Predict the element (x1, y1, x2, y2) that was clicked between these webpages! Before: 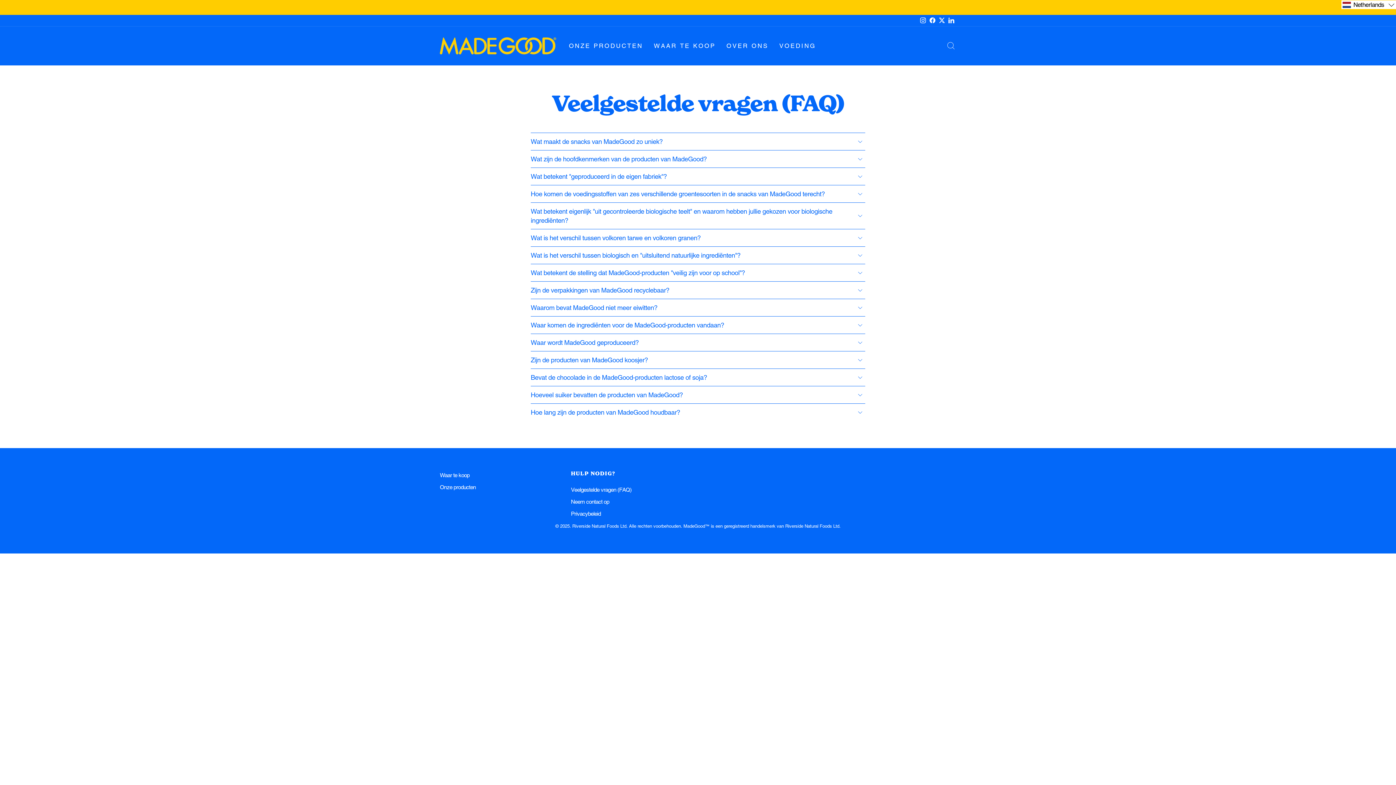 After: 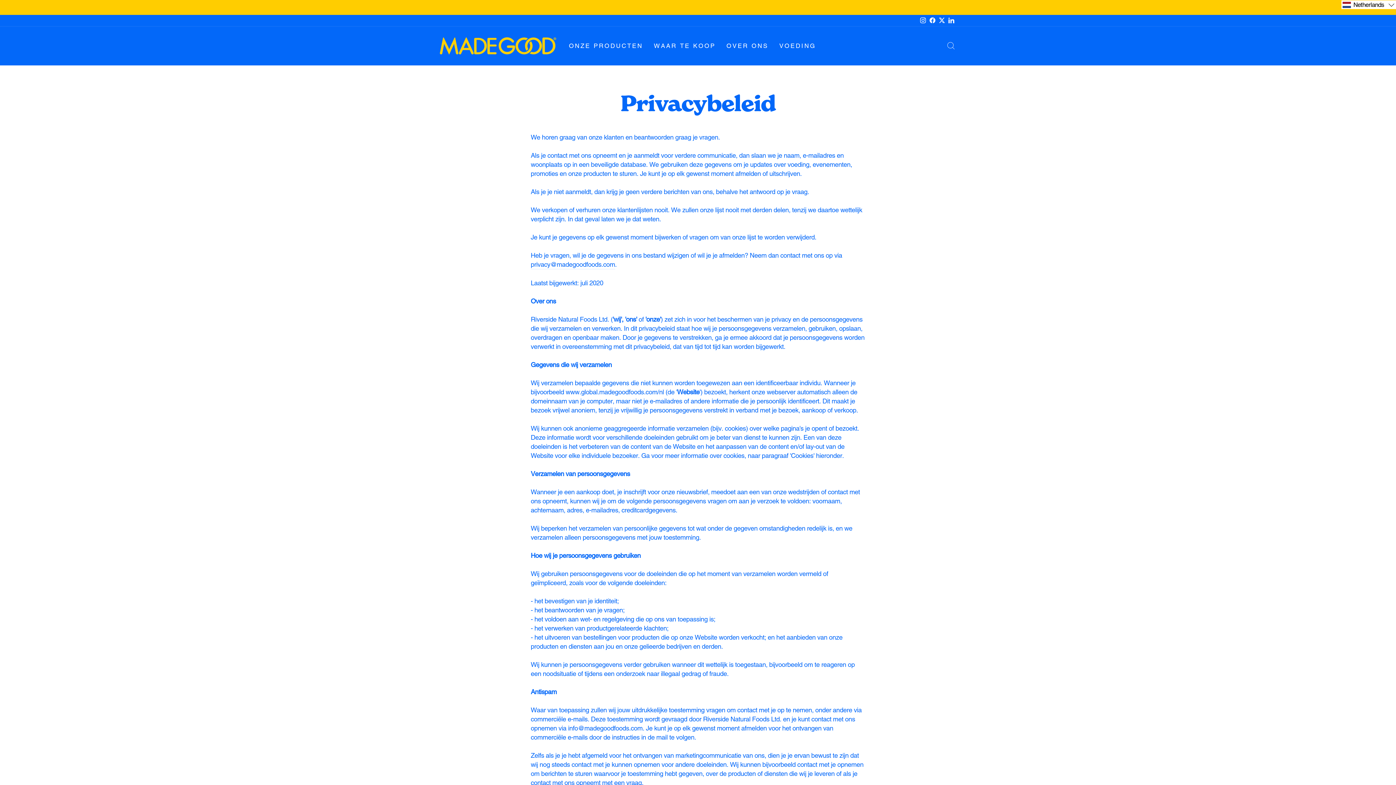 Action: bbox: (571, 508, 600, 519) label: Privacybeleid